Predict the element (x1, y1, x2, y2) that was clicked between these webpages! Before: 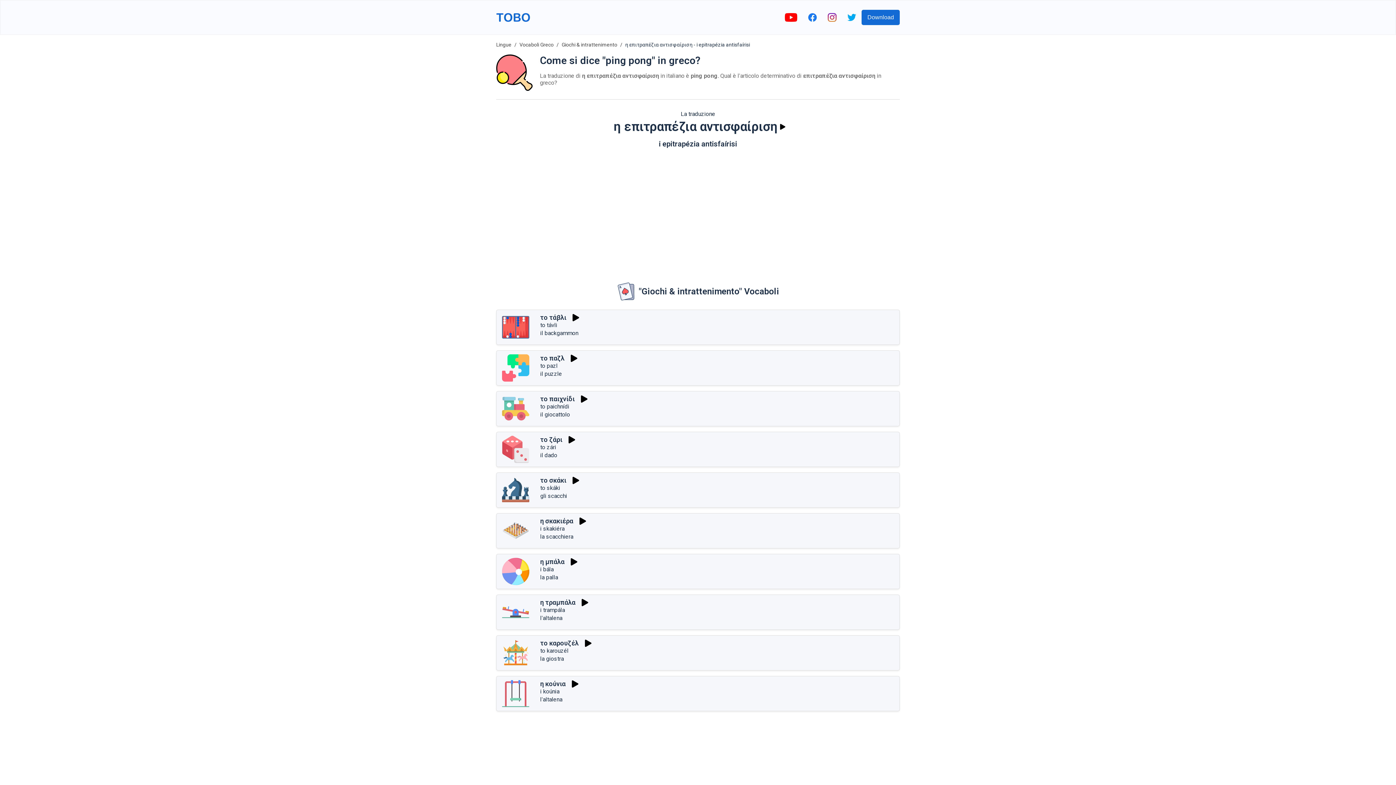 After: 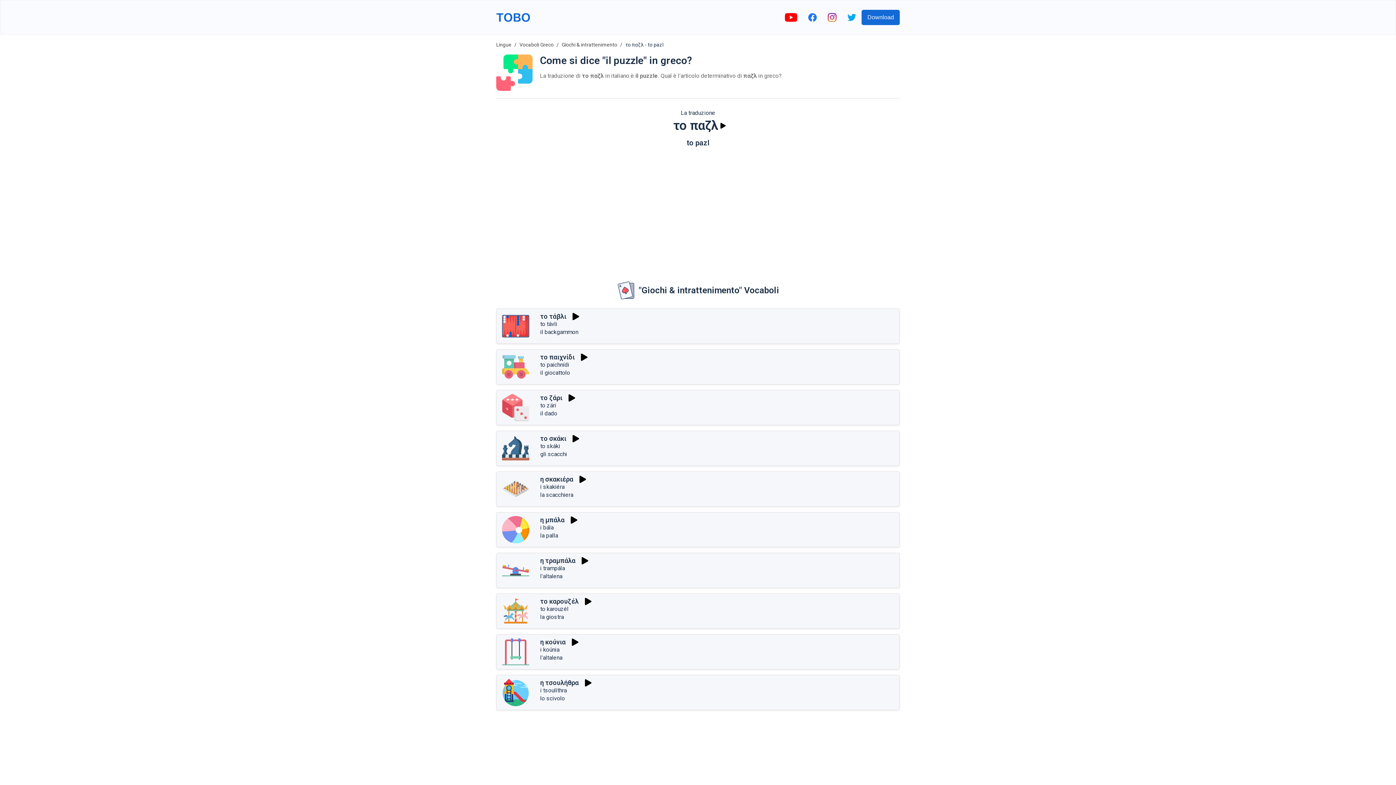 Action: bbox: (540, 362, 557, 369) label: to pazl